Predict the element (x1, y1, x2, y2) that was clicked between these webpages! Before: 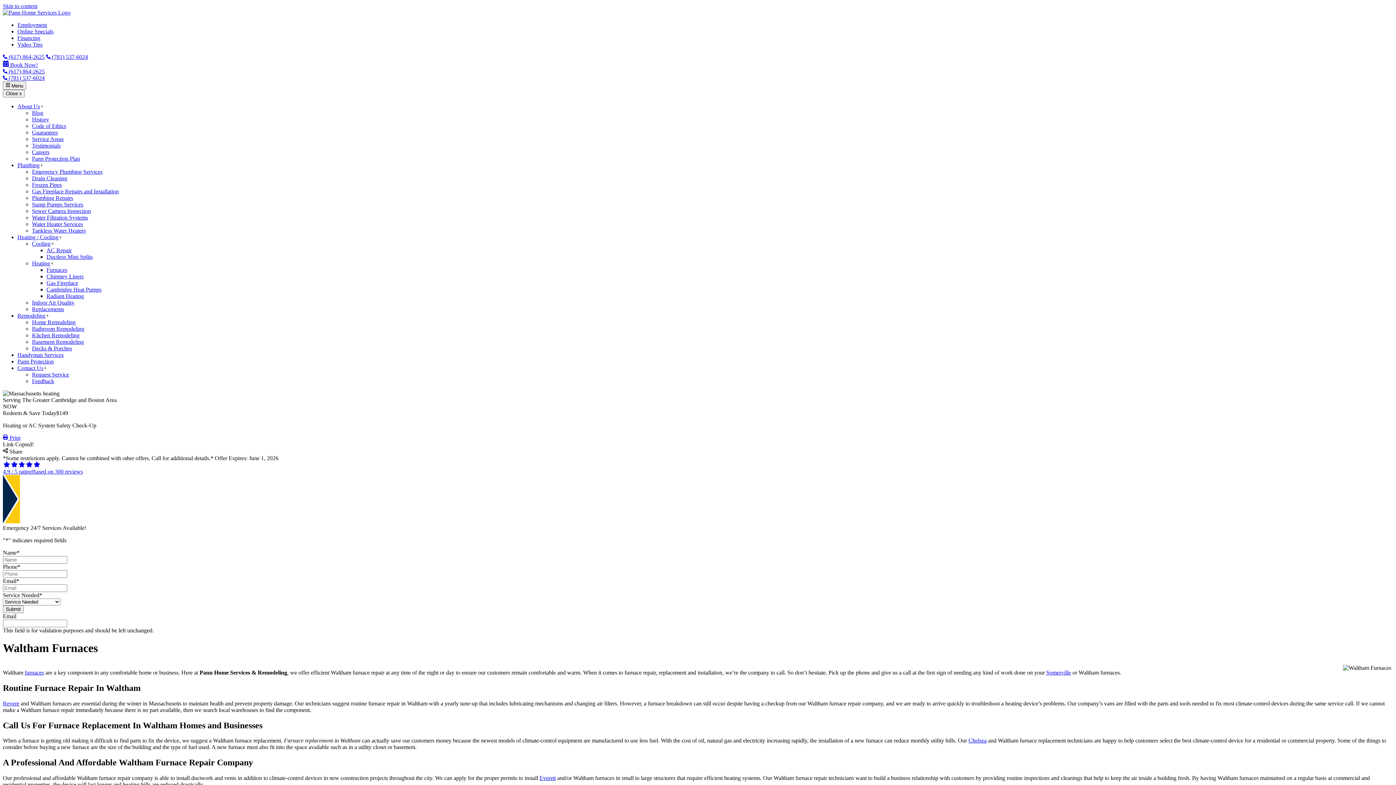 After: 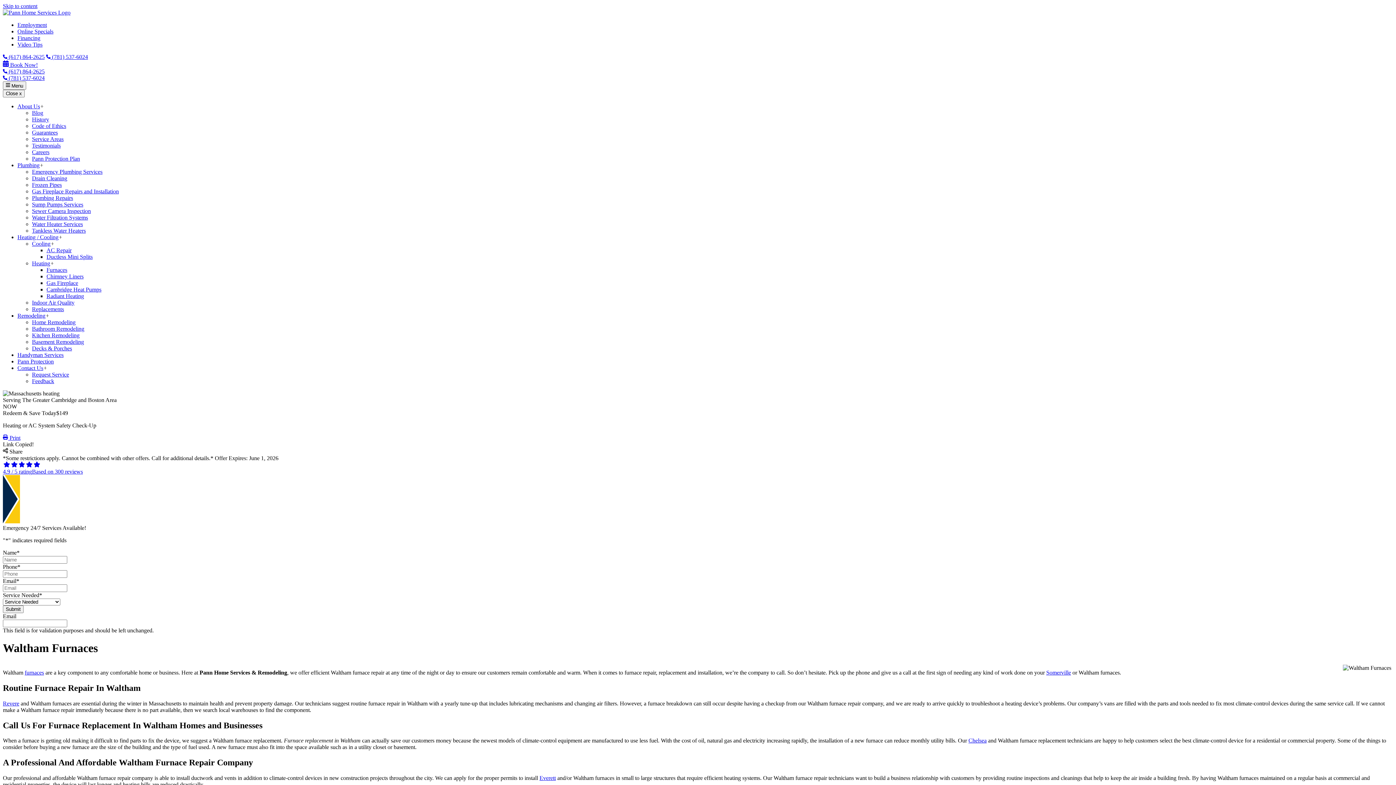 Action: label: Water Heater Services bbox: (32, 220, 82, 227)